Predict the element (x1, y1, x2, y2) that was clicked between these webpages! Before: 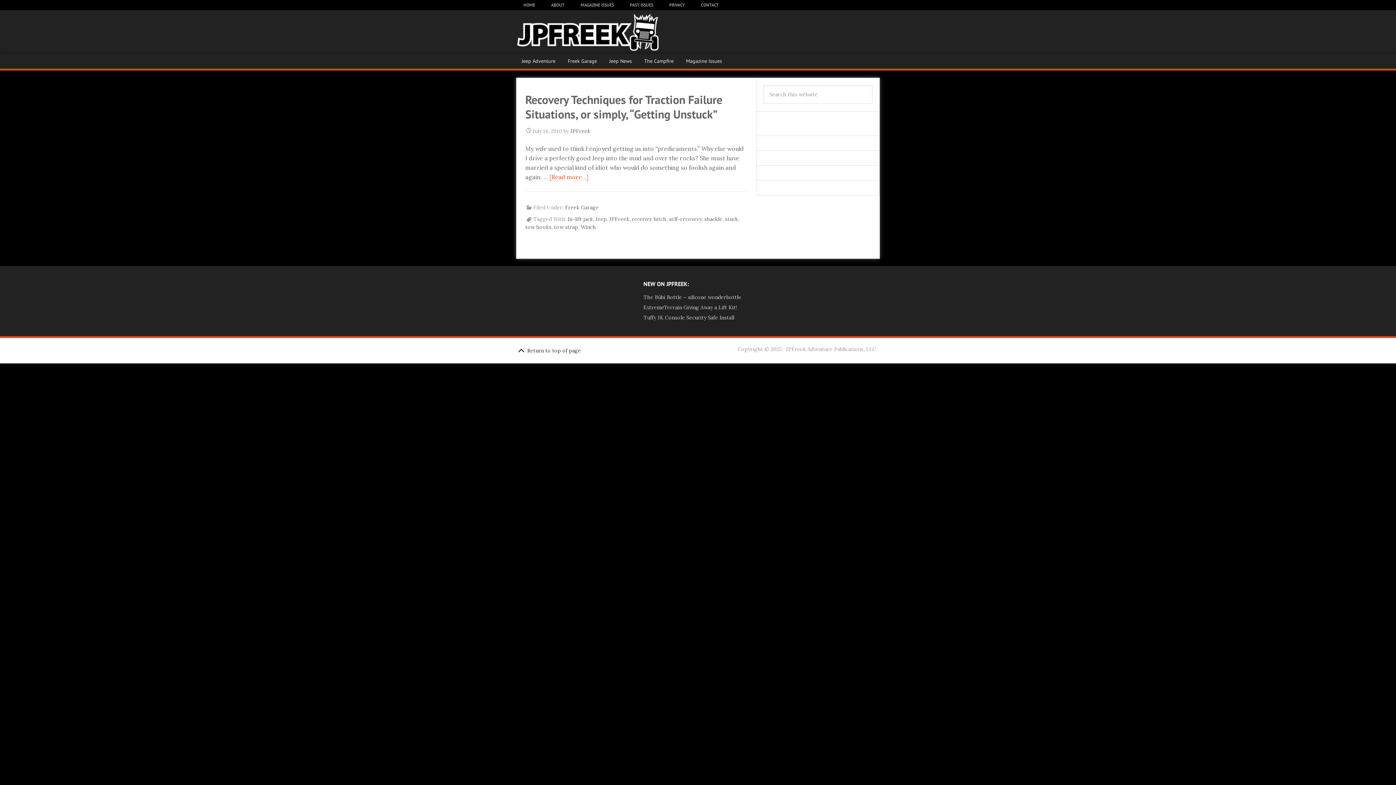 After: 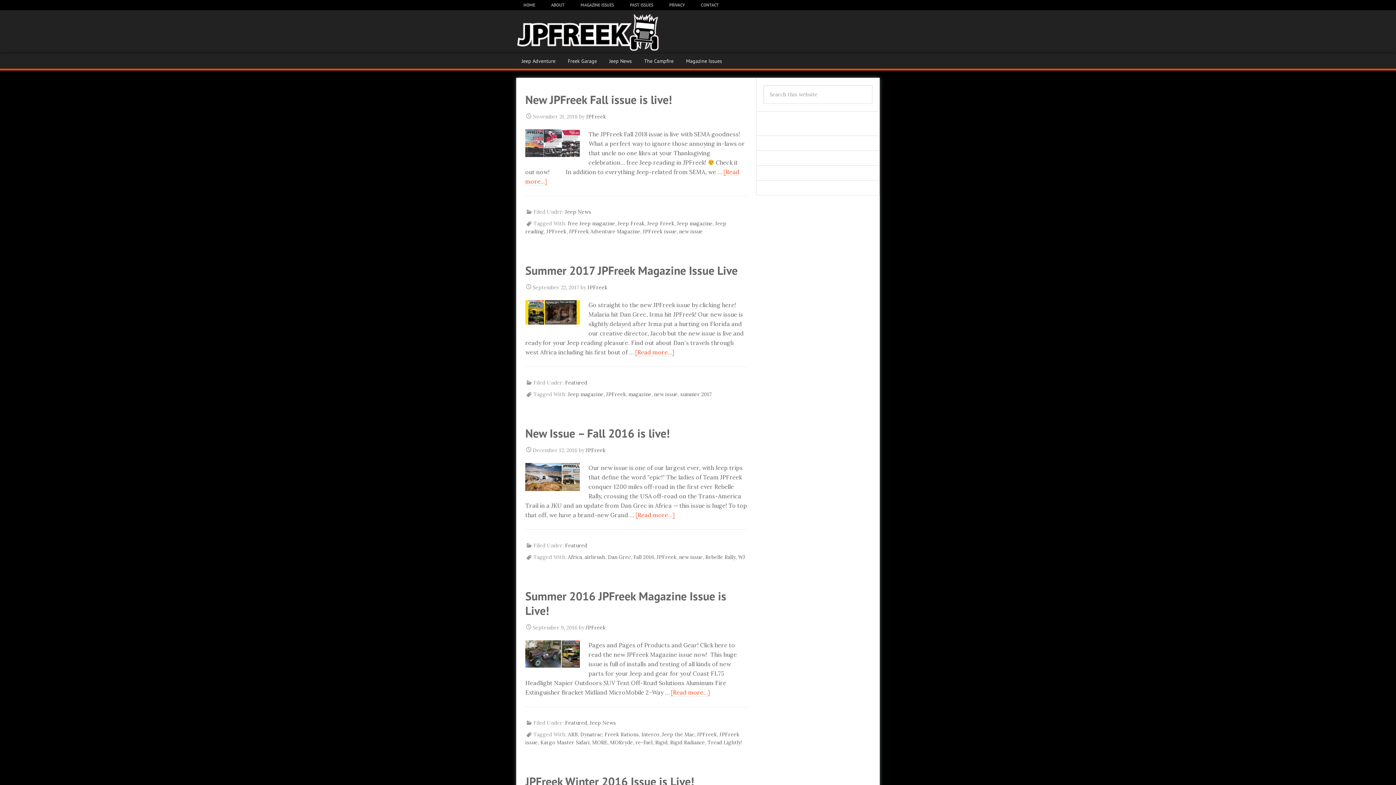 Action: bbox: (609, 216, 629, 222) label: JPFreek